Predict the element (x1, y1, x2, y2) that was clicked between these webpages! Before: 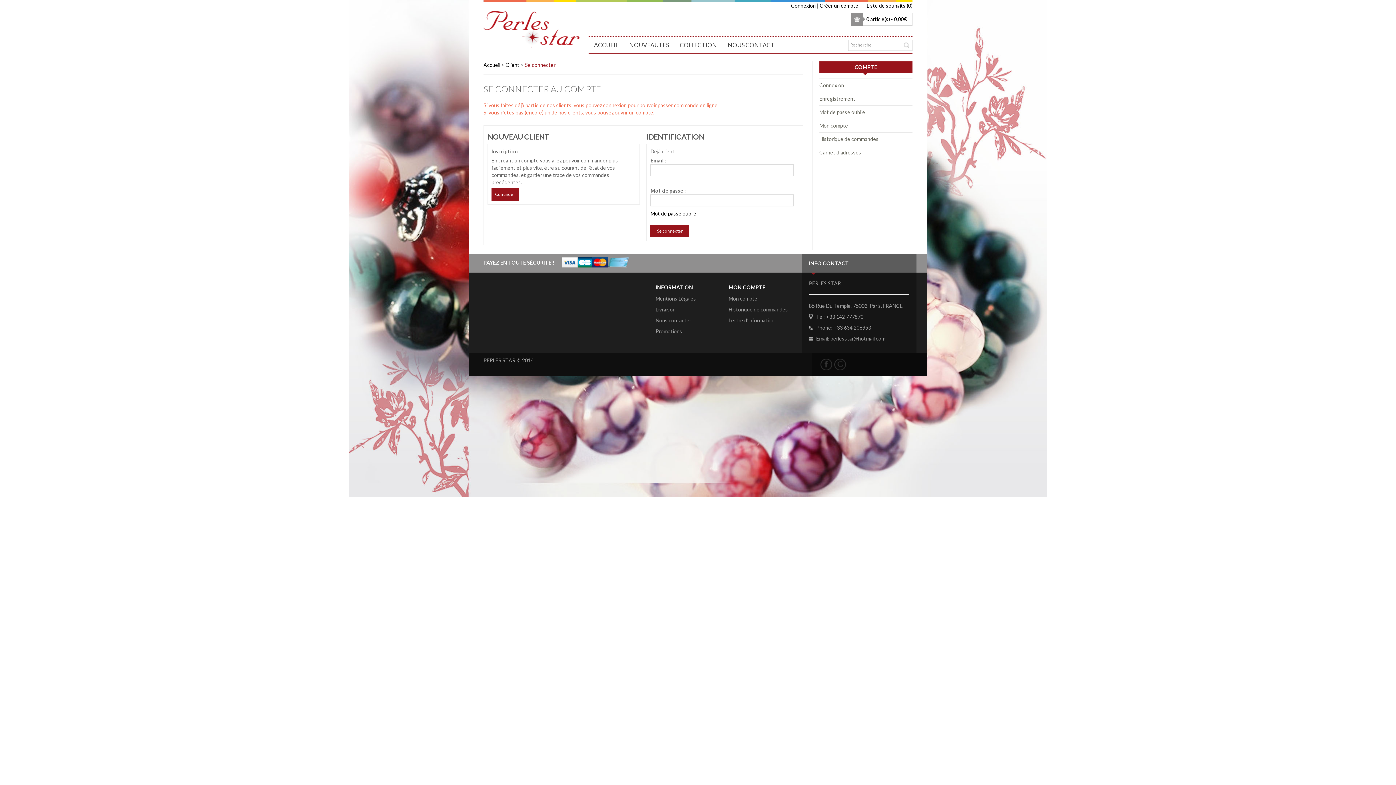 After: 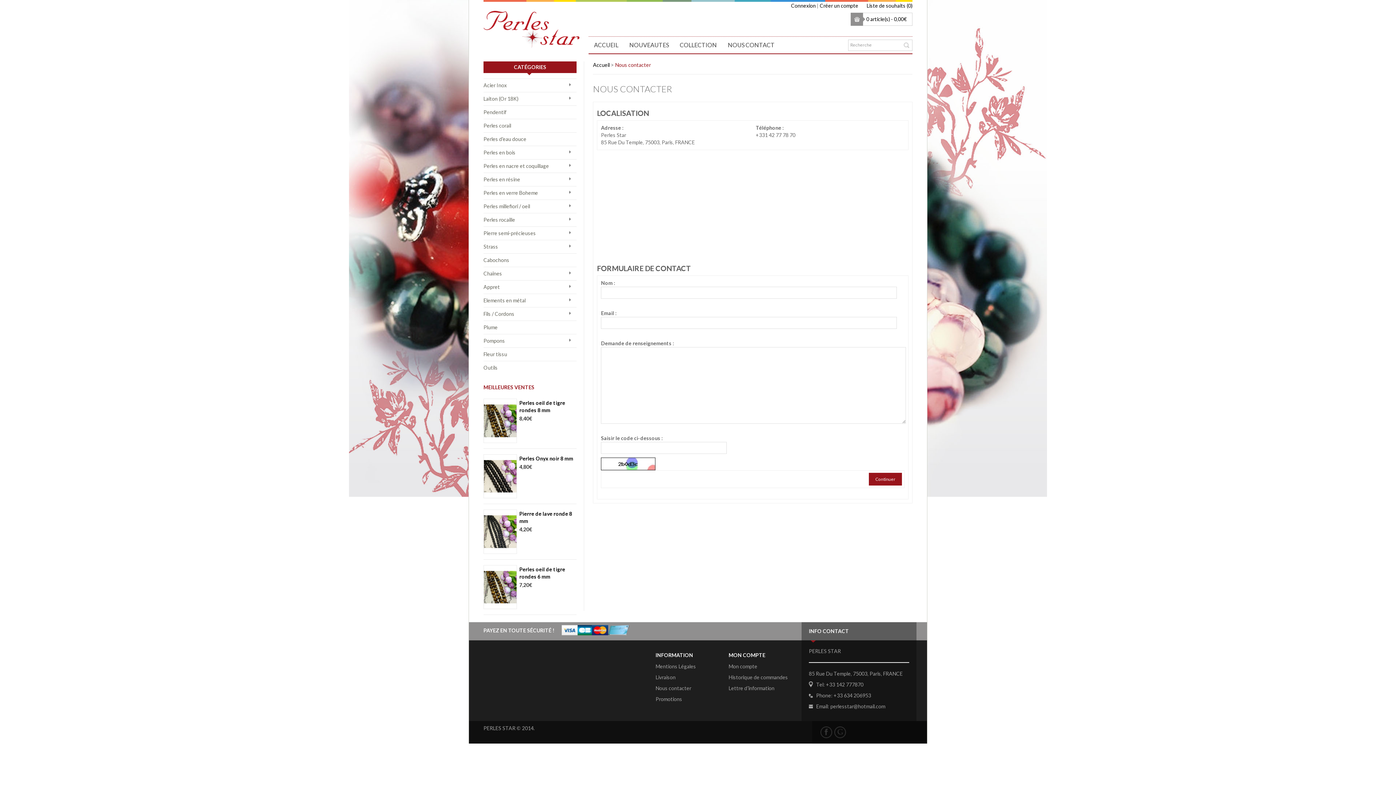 Action: bbox: (655, 315, 719, 326) label: Nous contacter